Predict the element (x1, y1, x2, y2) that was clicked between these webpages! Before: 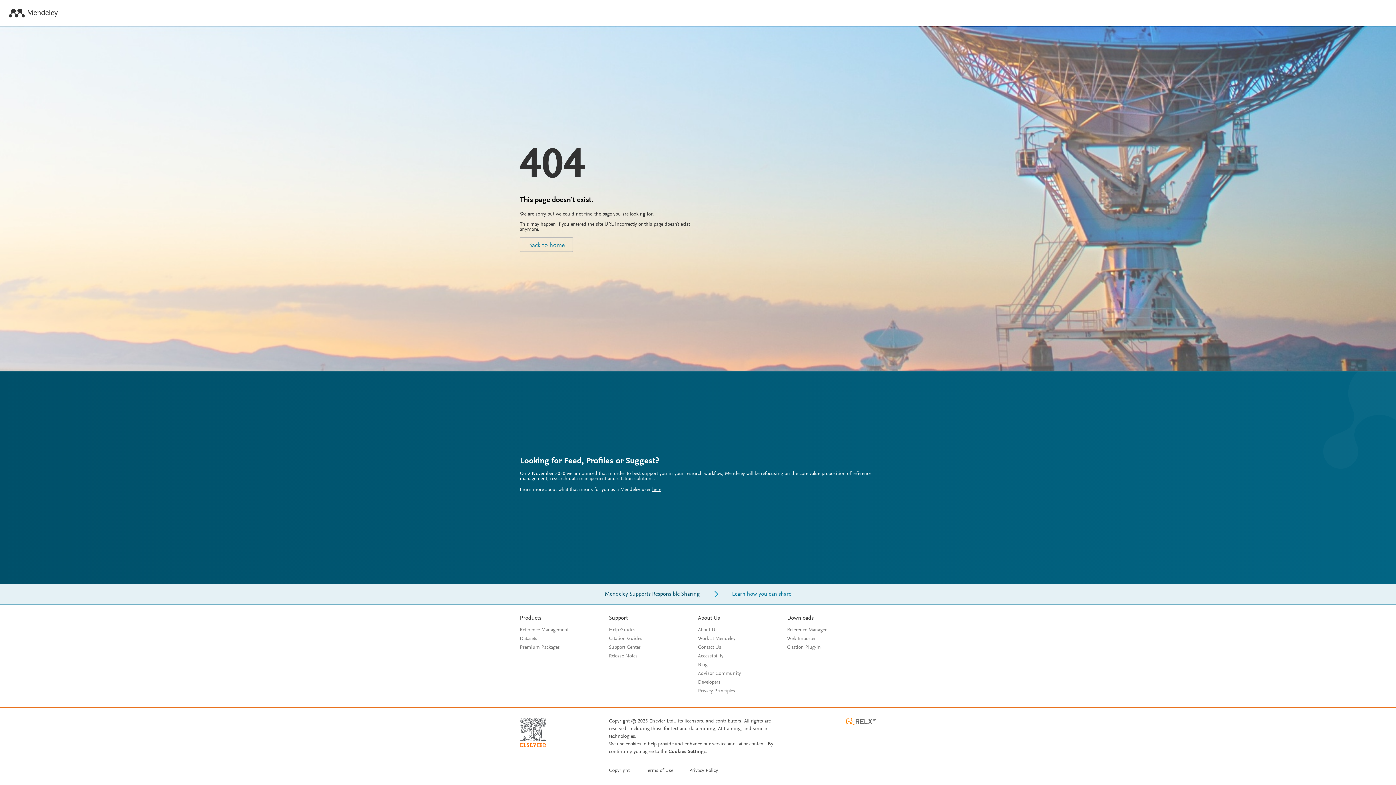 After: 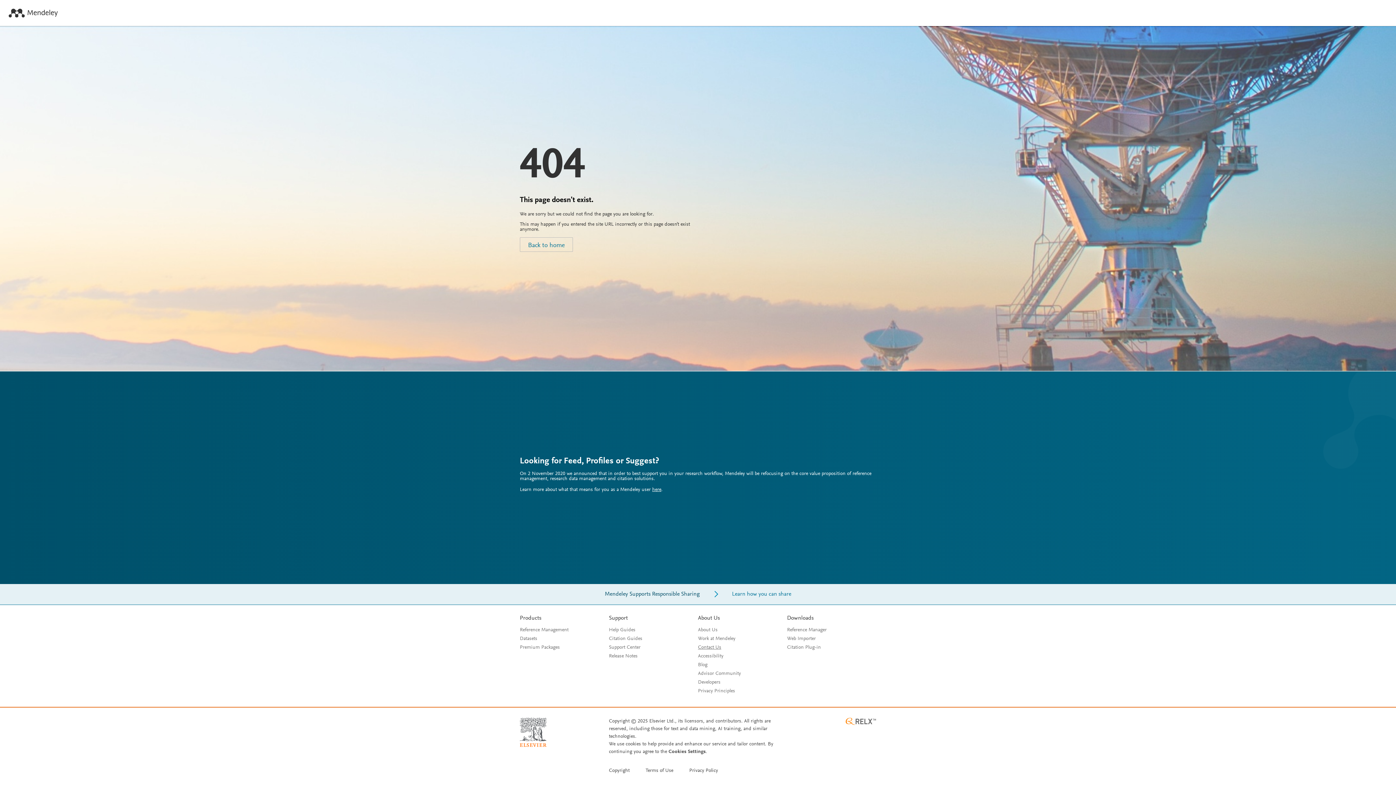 Action: bbox: (698, 645, 721, 650) label: Contact Us